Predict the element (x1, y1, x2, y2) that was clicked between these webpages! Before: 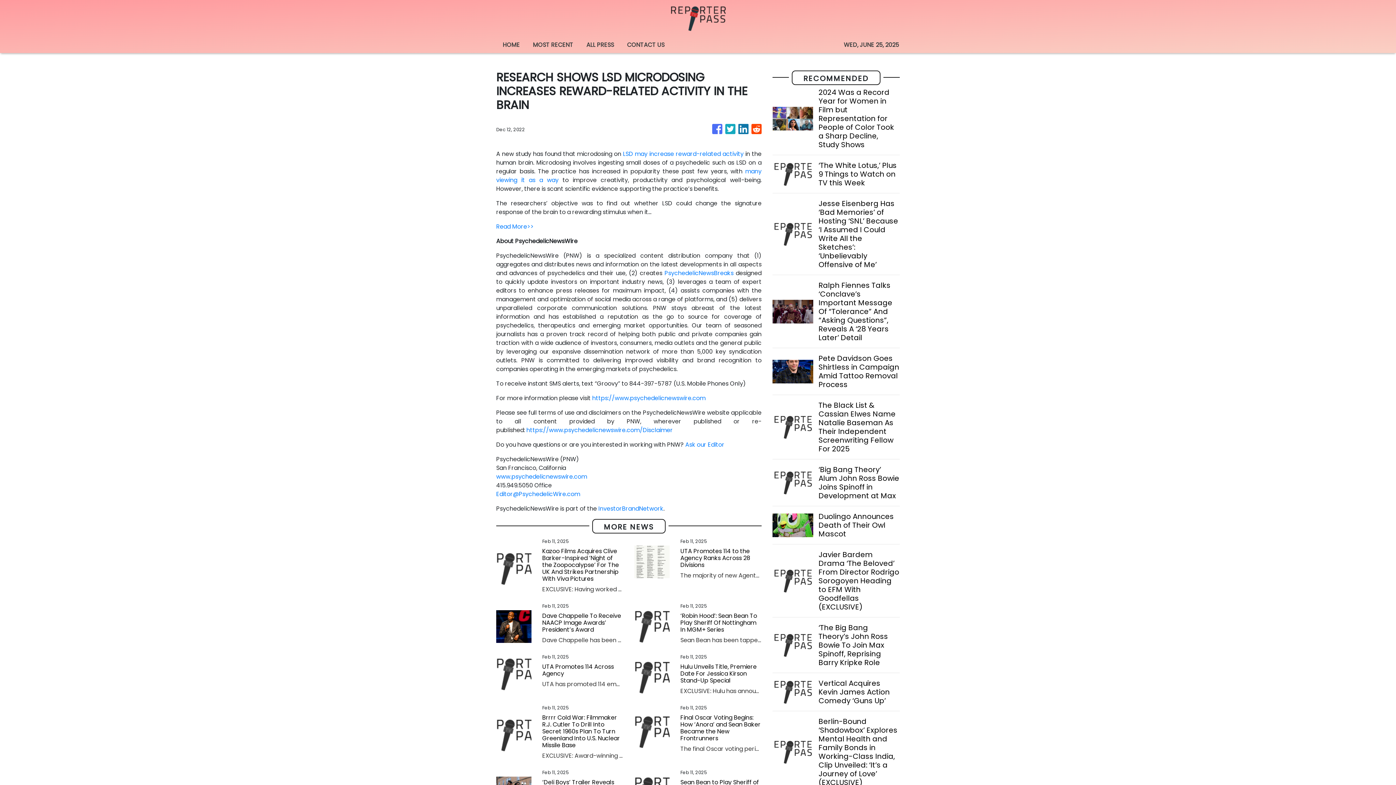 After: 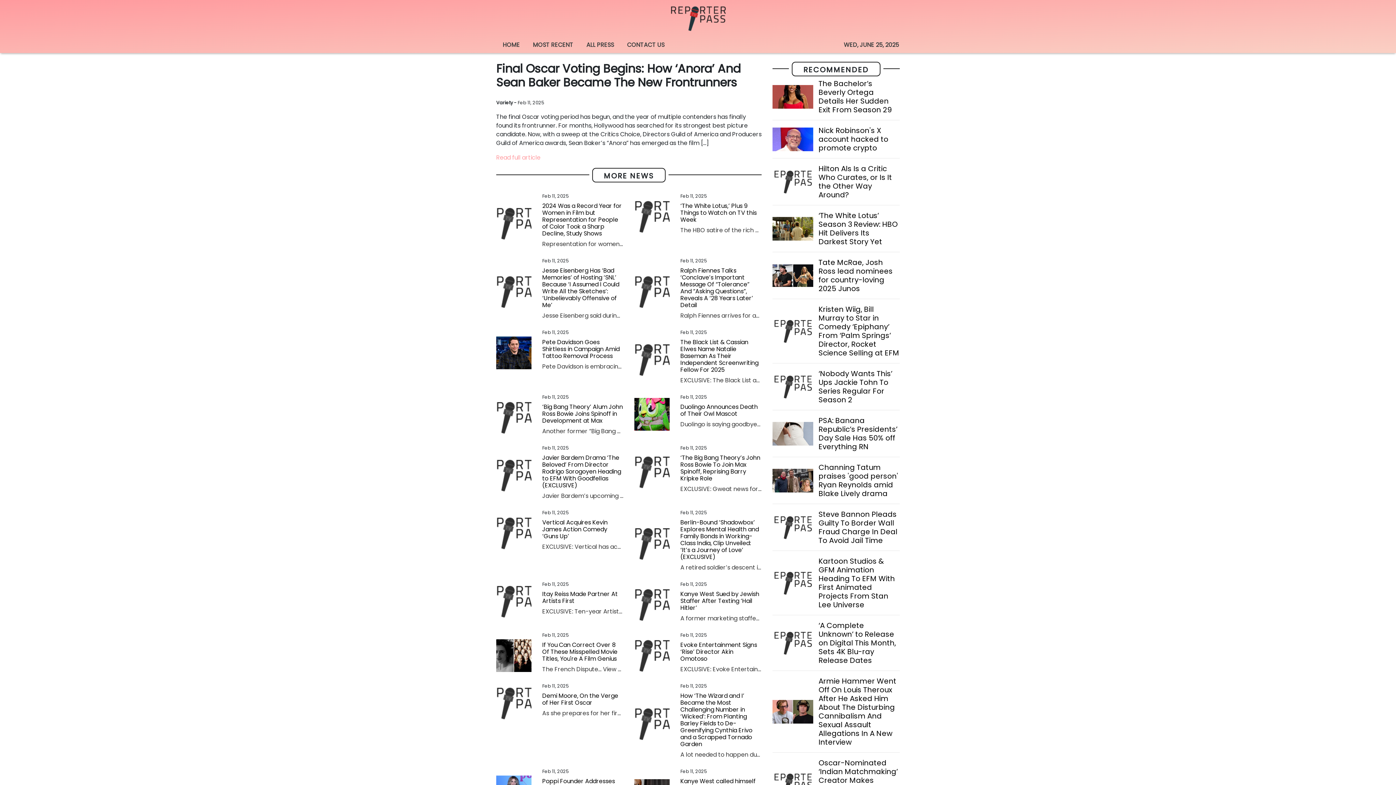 Action: bbox: (634, 715, 669, 748)